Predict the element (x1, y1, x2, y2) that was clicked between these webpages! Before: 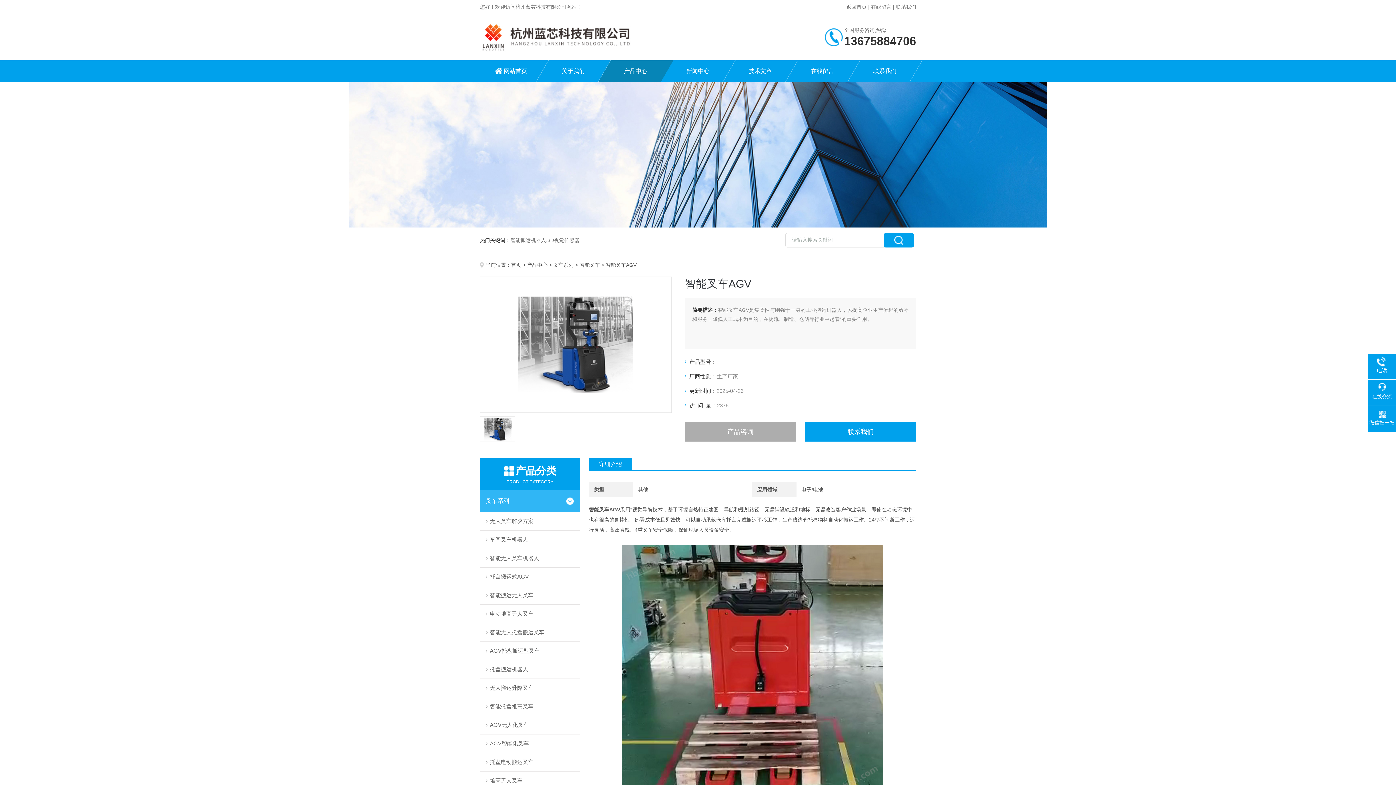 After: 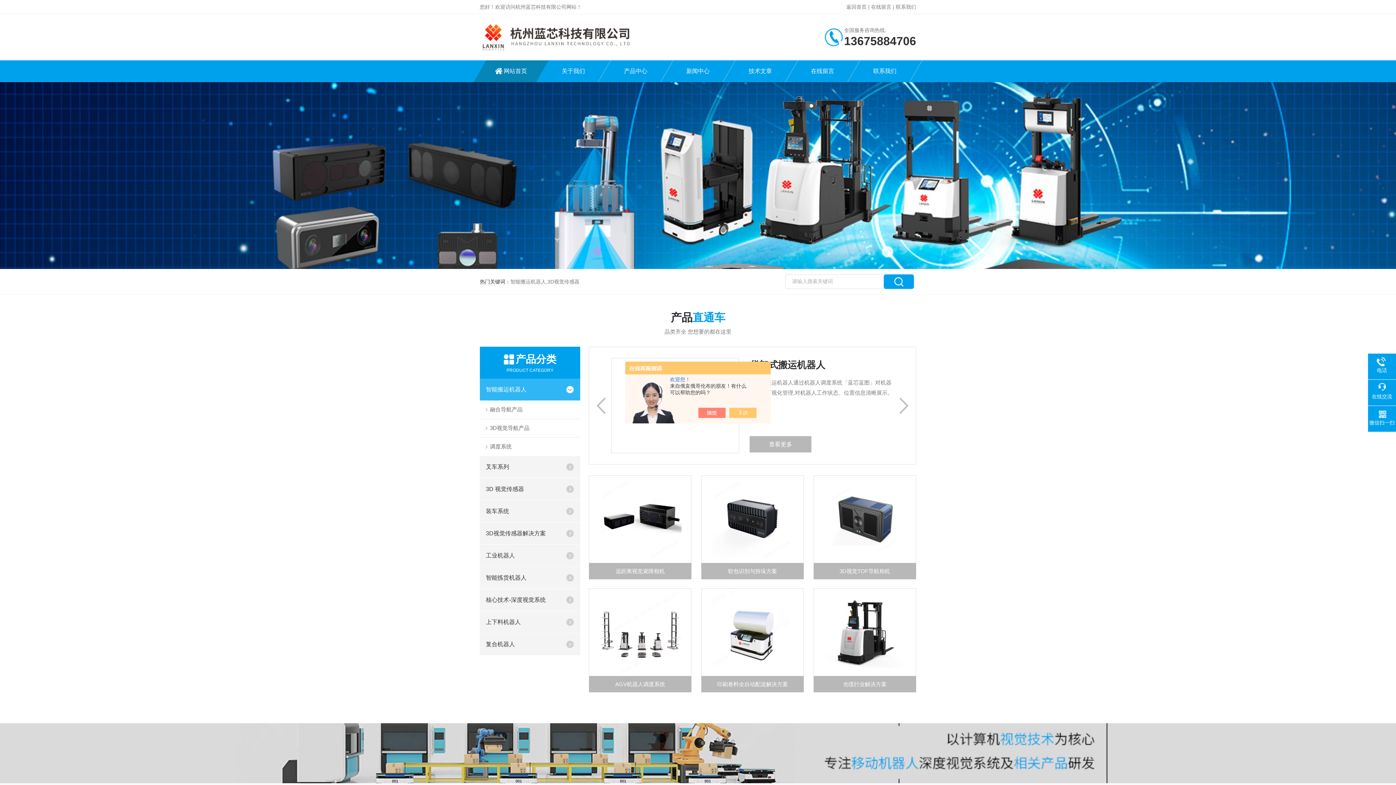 Action: bbox: (480, 60, 542, 82) label: 网站首页